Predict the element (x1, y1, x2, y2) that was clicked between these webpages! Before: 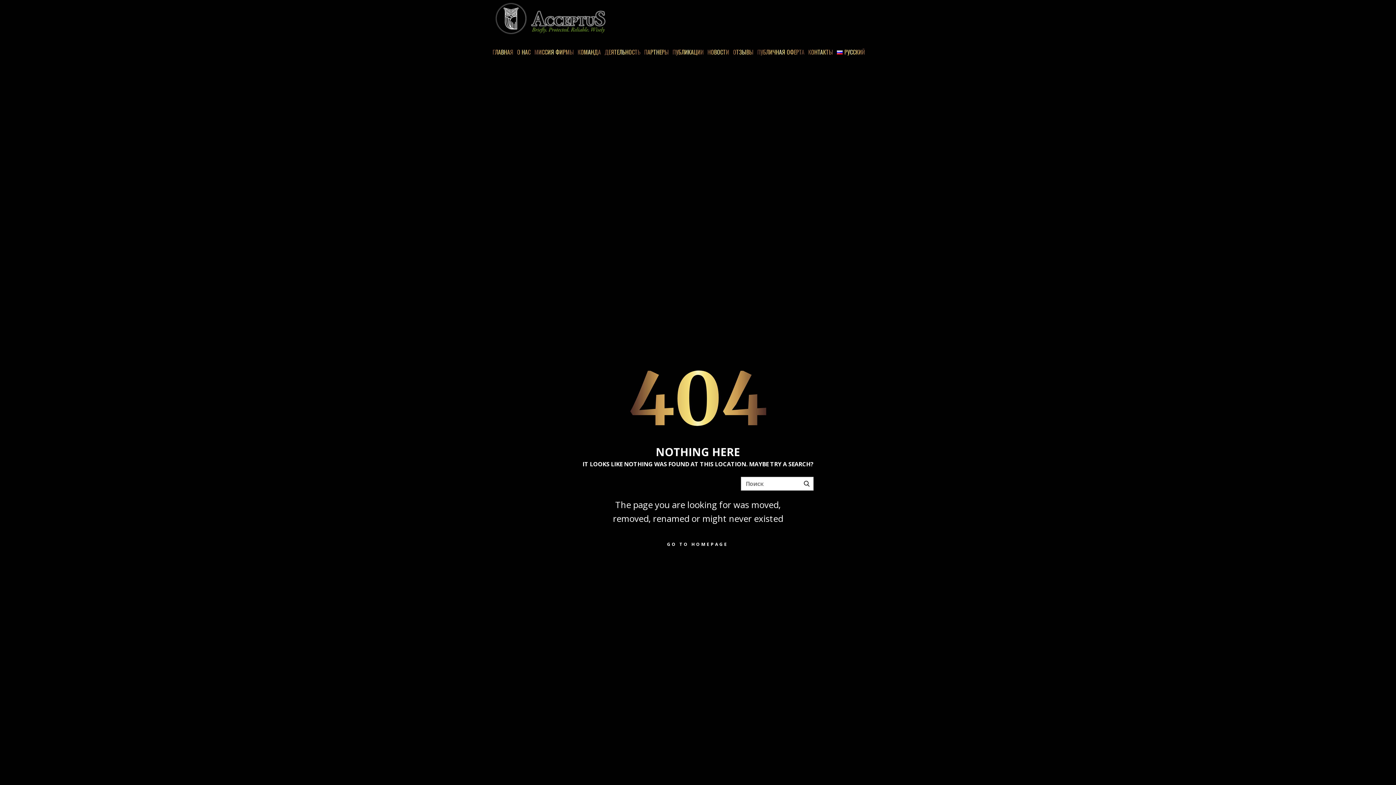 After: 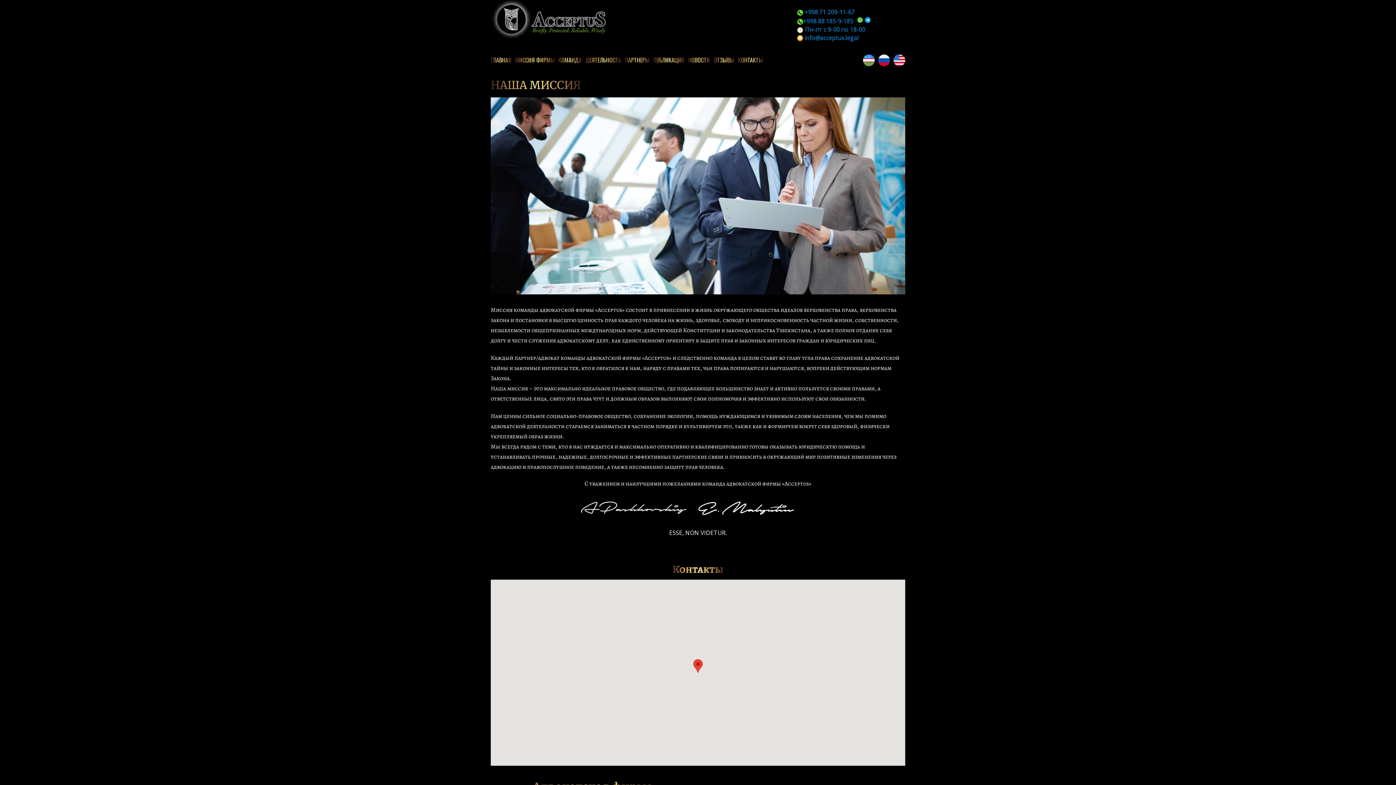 Action: label: МИССИЯ ФИРМЫ bbox: (532, 45, 576, 58)